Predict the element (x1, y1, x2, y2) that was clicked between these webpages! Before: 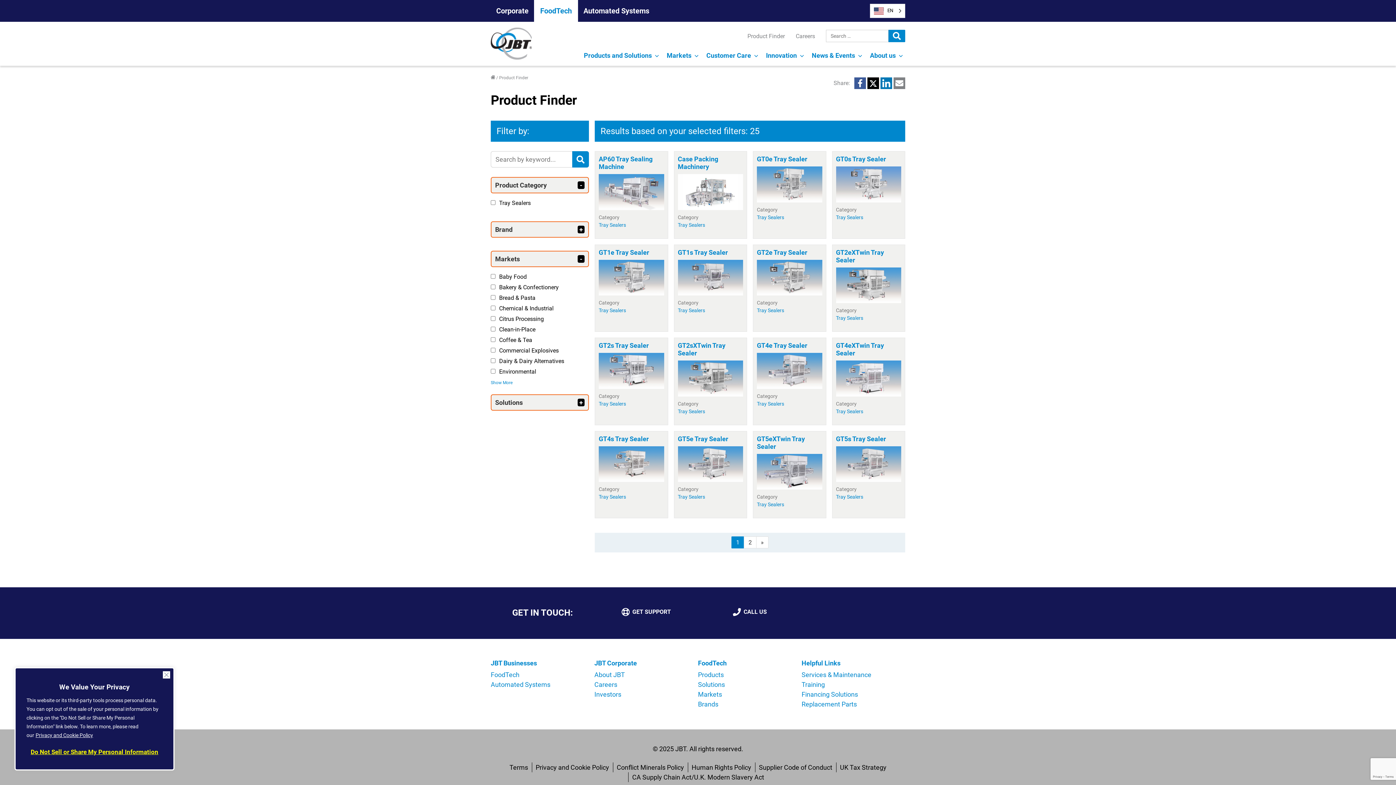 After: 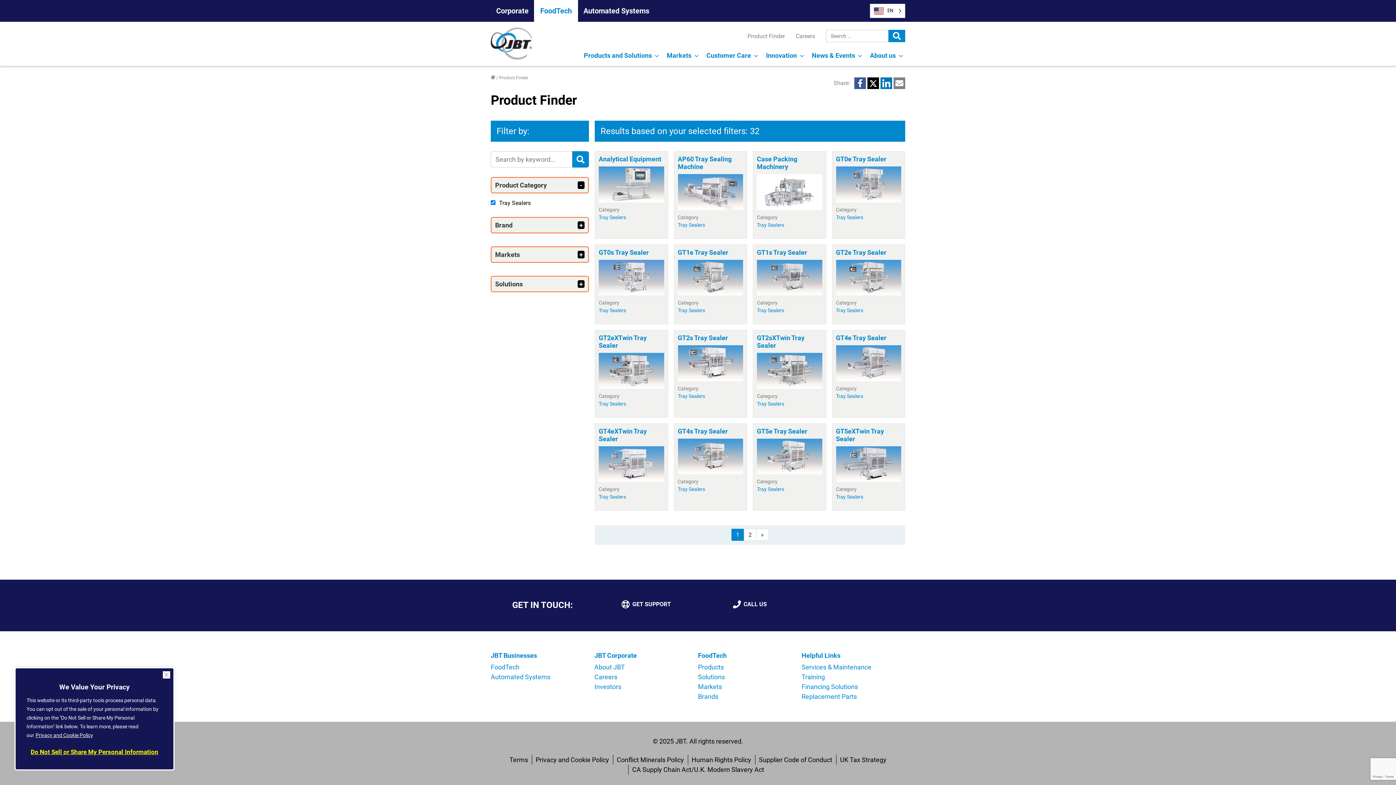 Action: bbox: (836, 494, 863, 500) label: Tray Sealers